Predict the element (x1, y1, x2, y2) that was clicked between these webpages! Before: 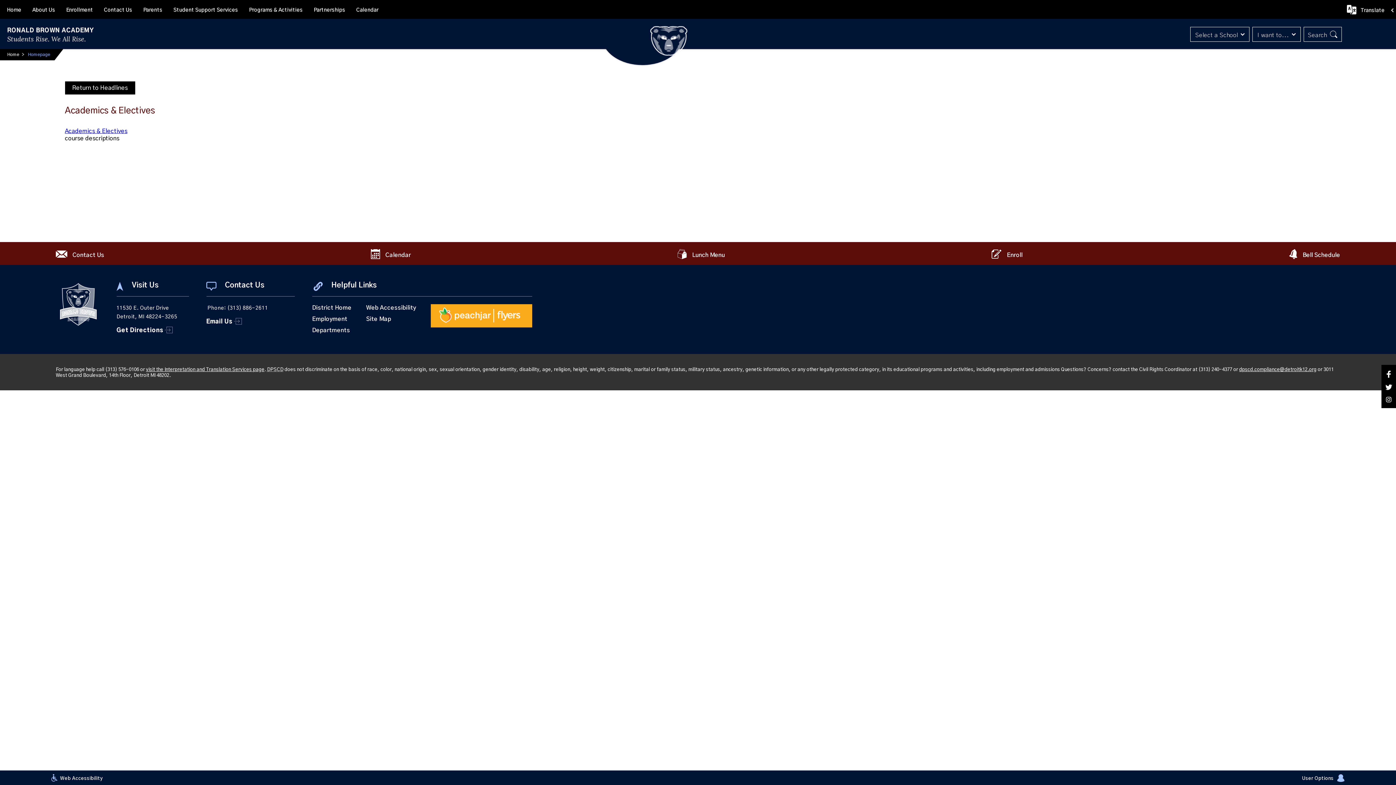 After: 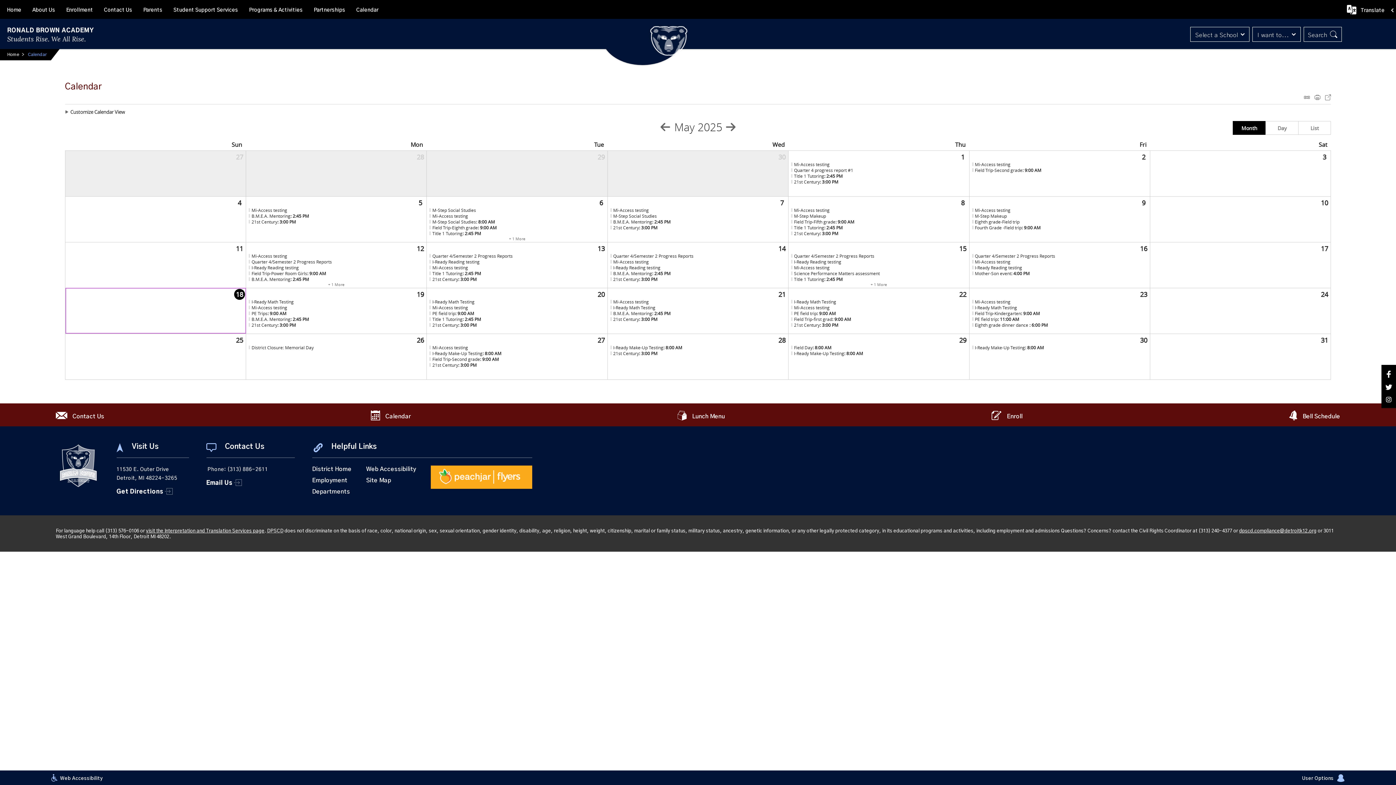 Action: bbox: (350, 0, 384, 18) label: Calendar